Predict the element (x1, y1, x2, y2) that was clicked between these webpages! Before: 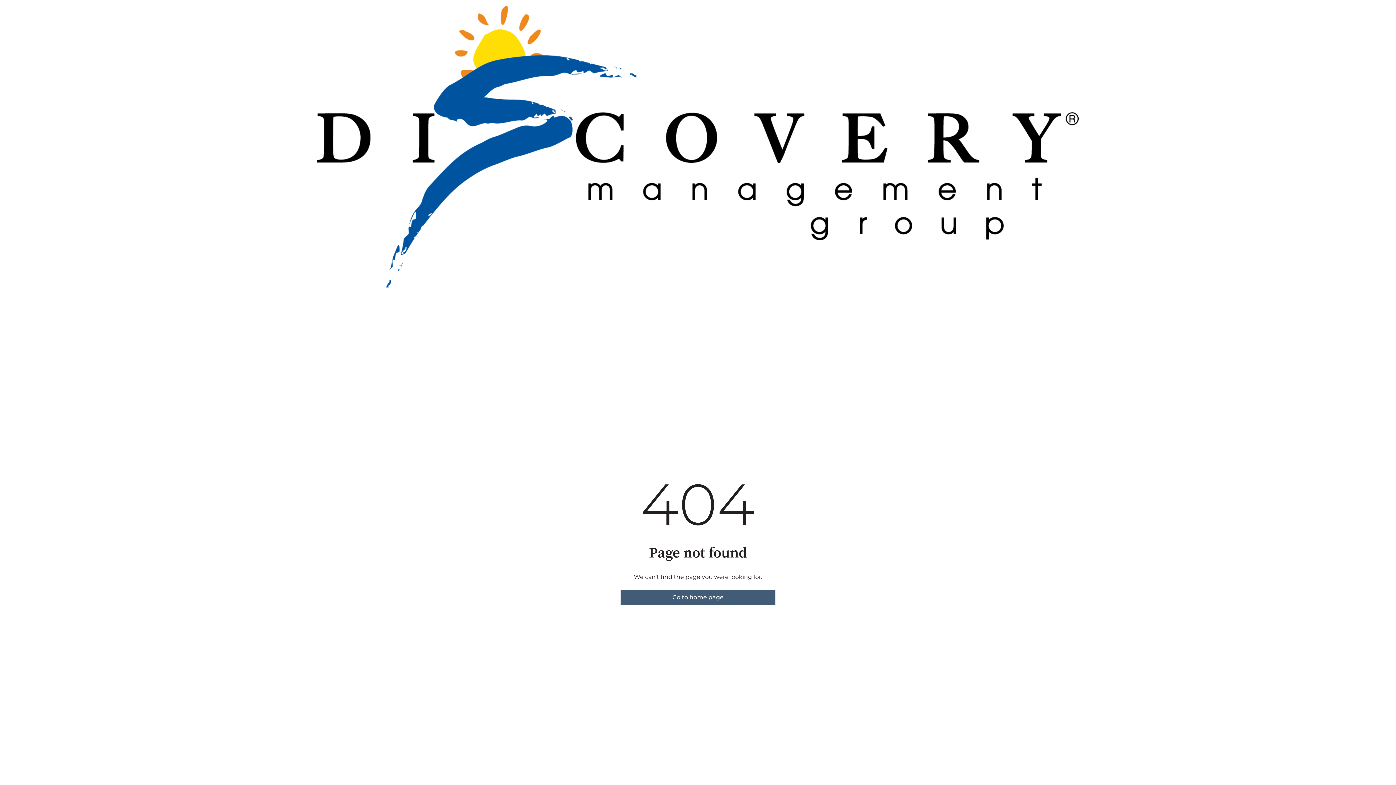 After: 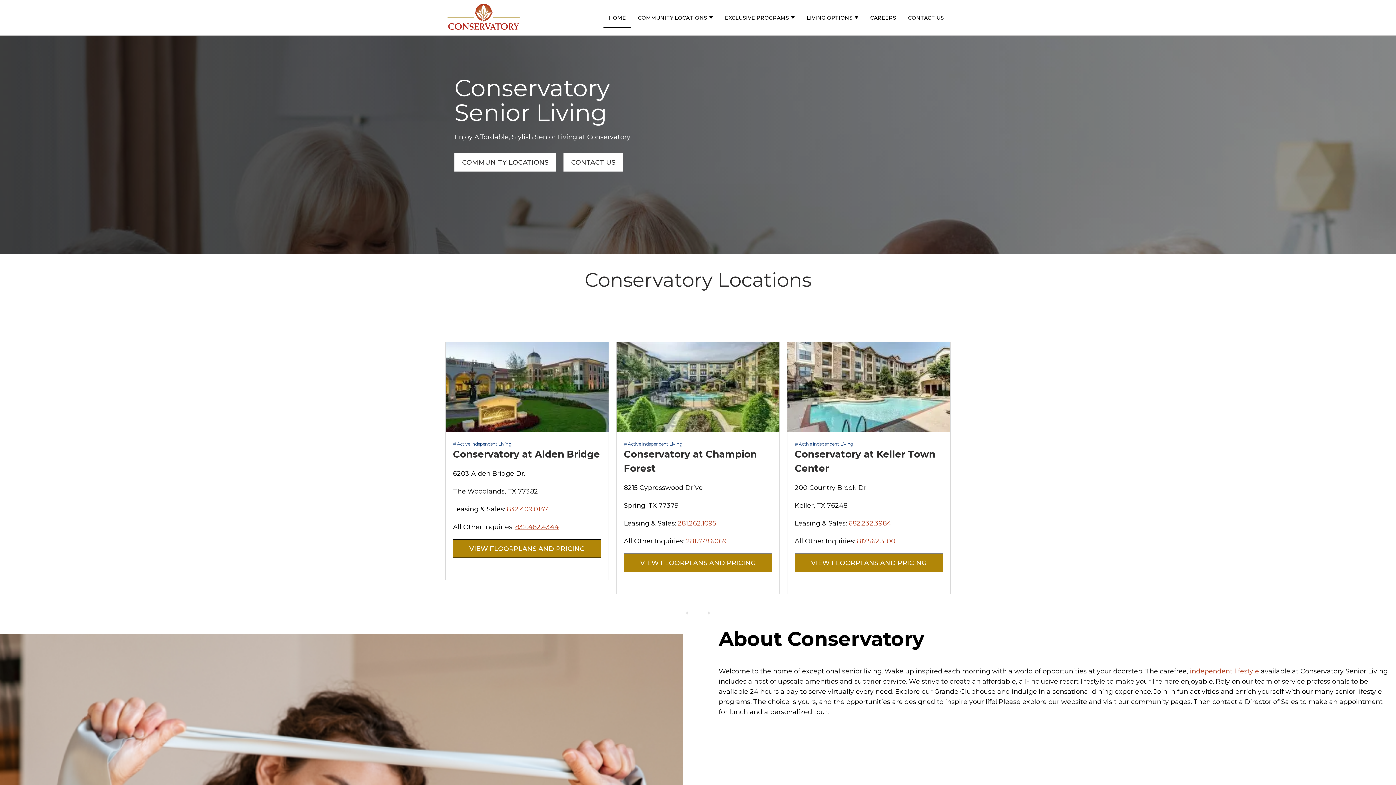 Action: label: Go to home page bbox: (620, 590, 775, 604)